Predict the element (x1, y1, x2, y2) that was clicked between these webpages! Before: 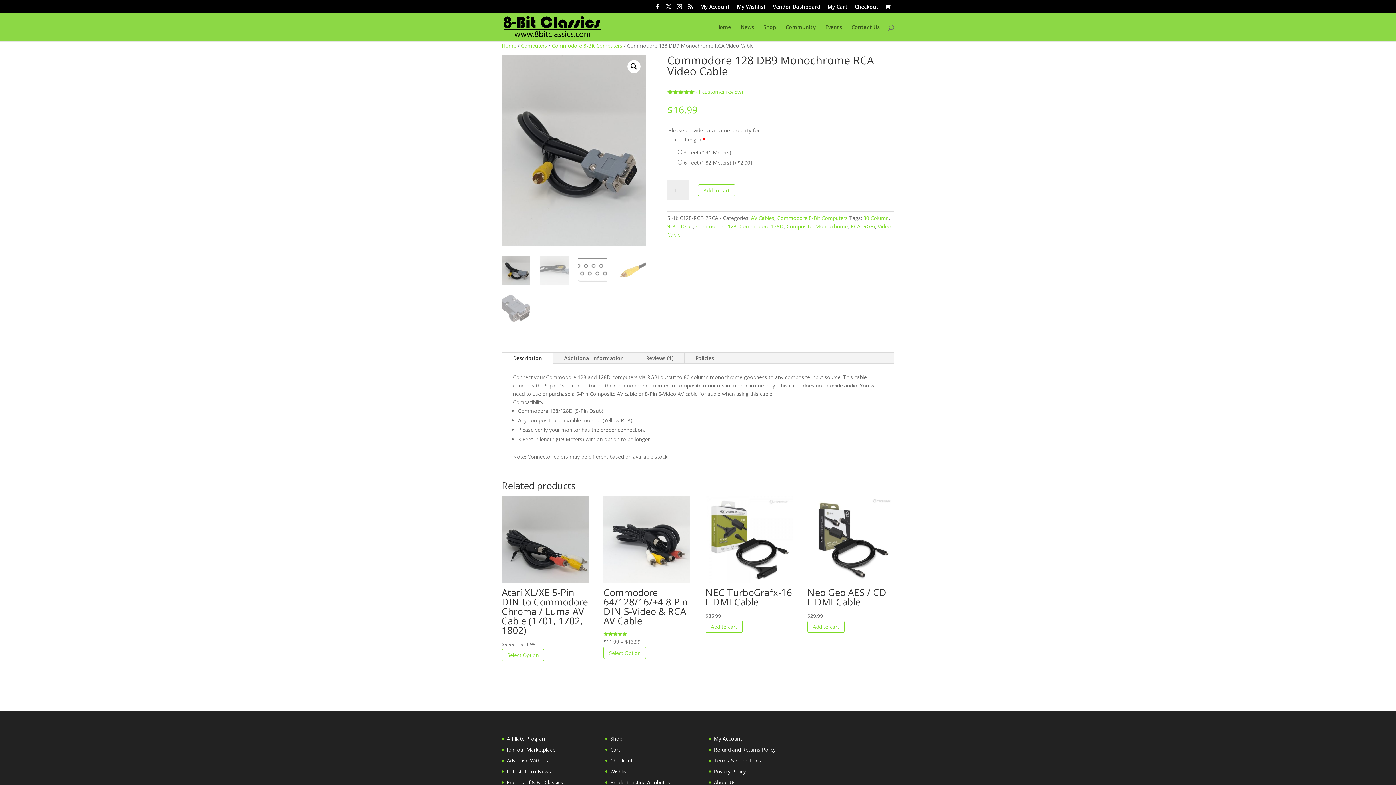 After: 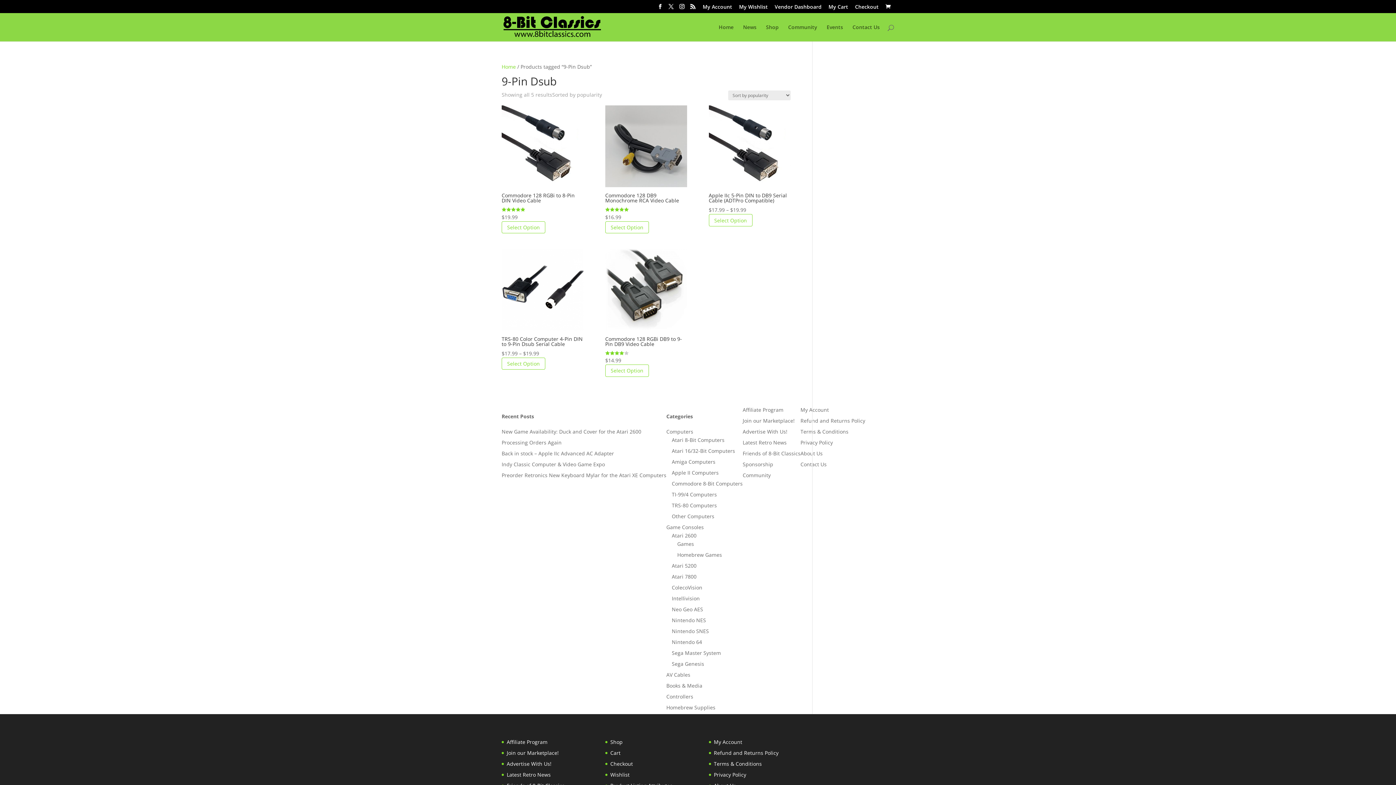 Action: label: 9-Pin Dsub bbox: (667, 222, 693, 229)